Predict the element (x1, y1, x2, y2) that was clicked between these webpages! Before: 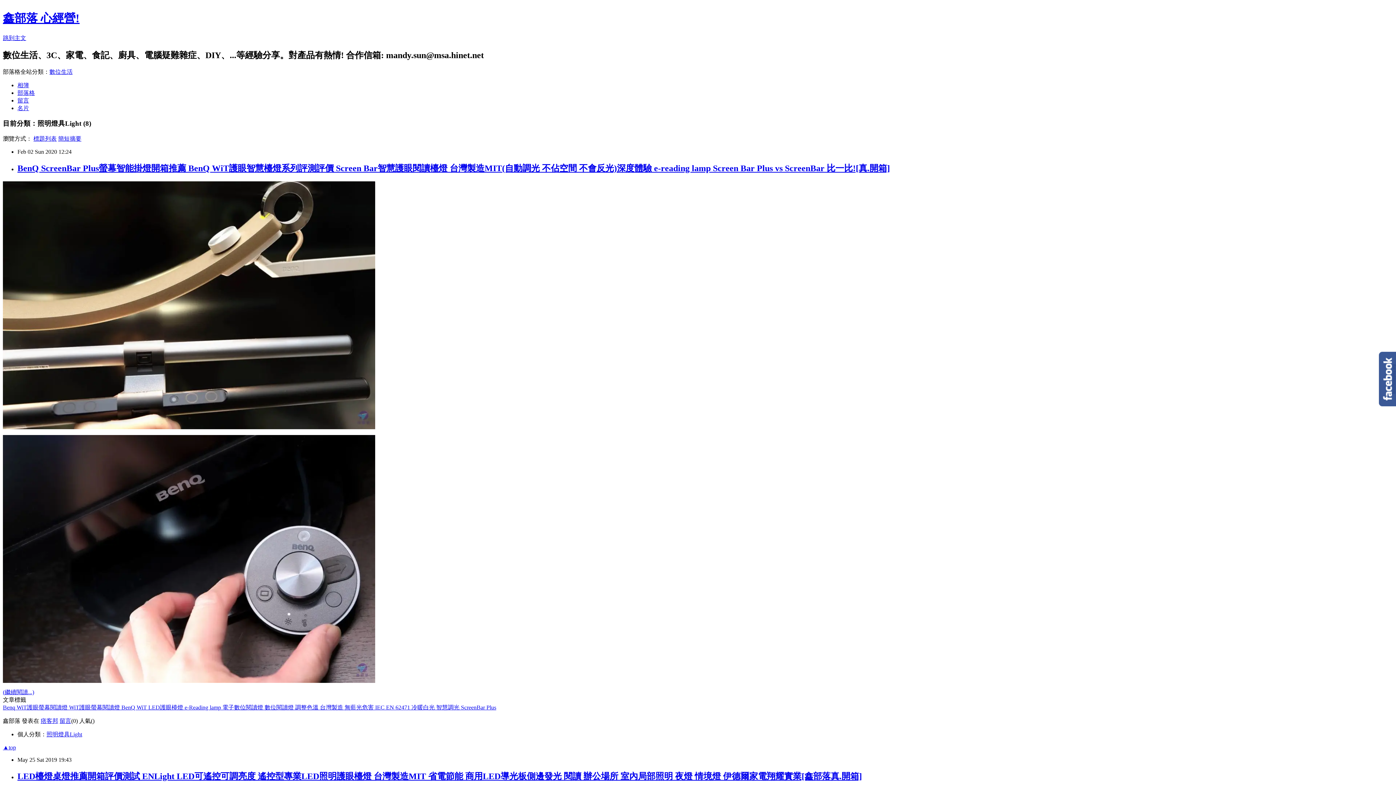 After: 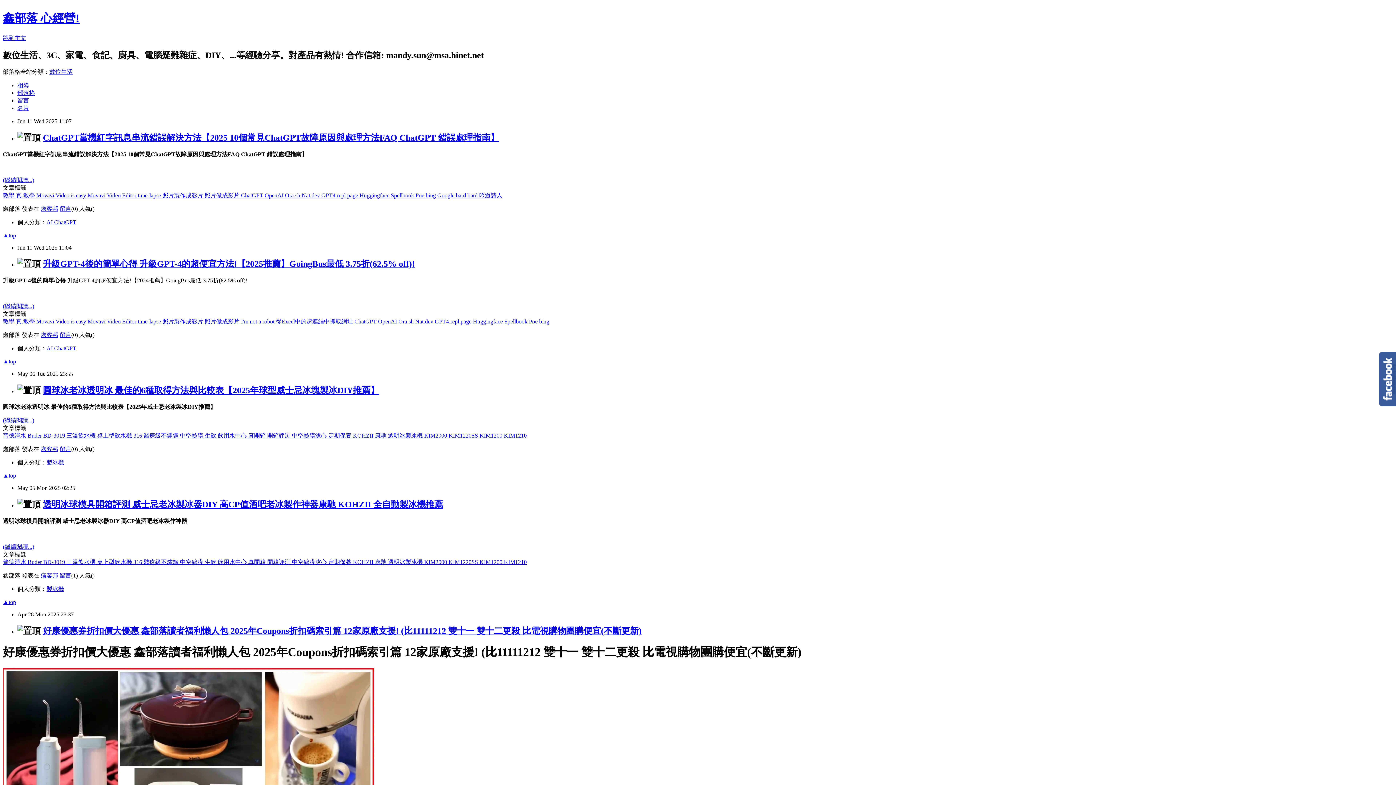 Action: bbox: (2, 11, 79, 24) label: 鑫部落 心經營!